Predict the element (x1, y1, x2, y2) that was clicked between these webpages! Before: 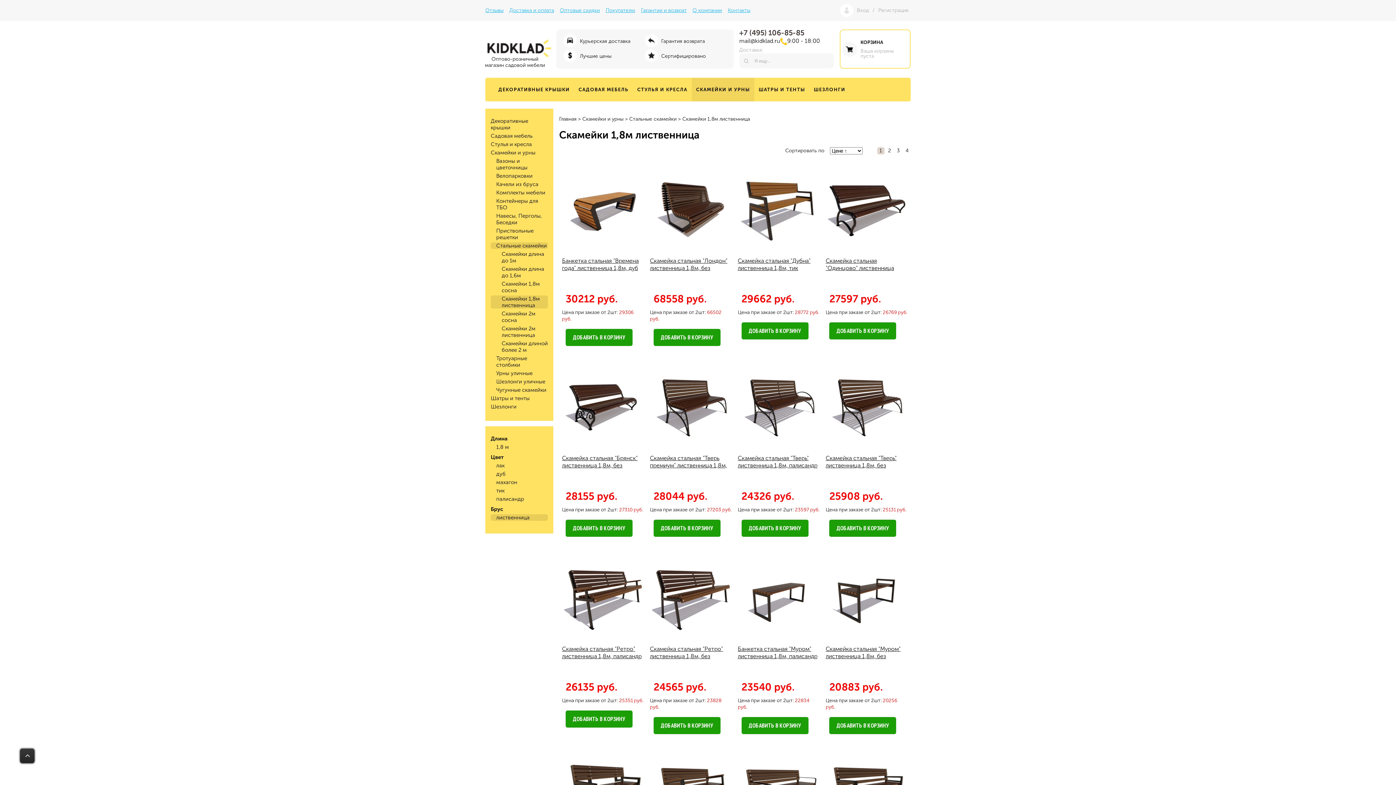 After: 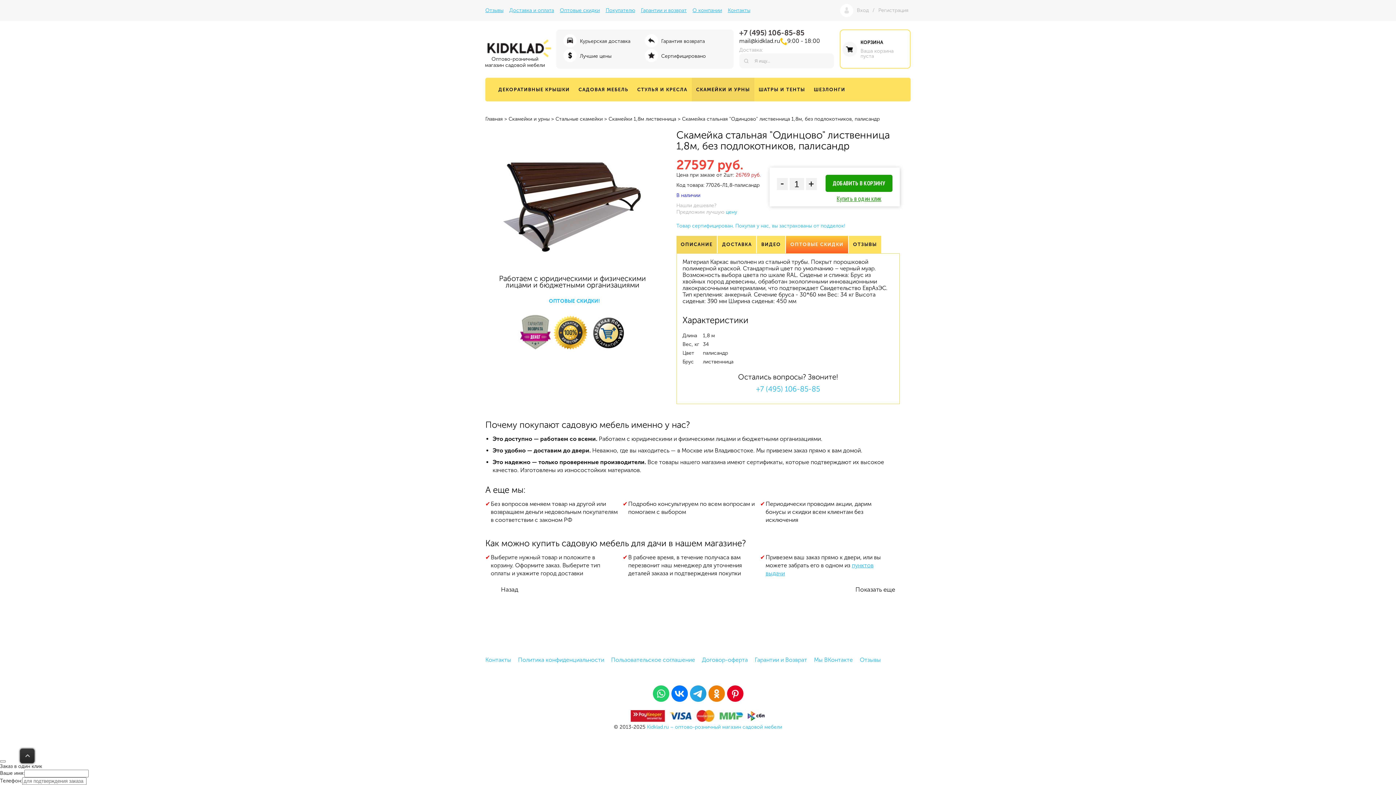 Action: bbox: (825, 161, 908, 252)